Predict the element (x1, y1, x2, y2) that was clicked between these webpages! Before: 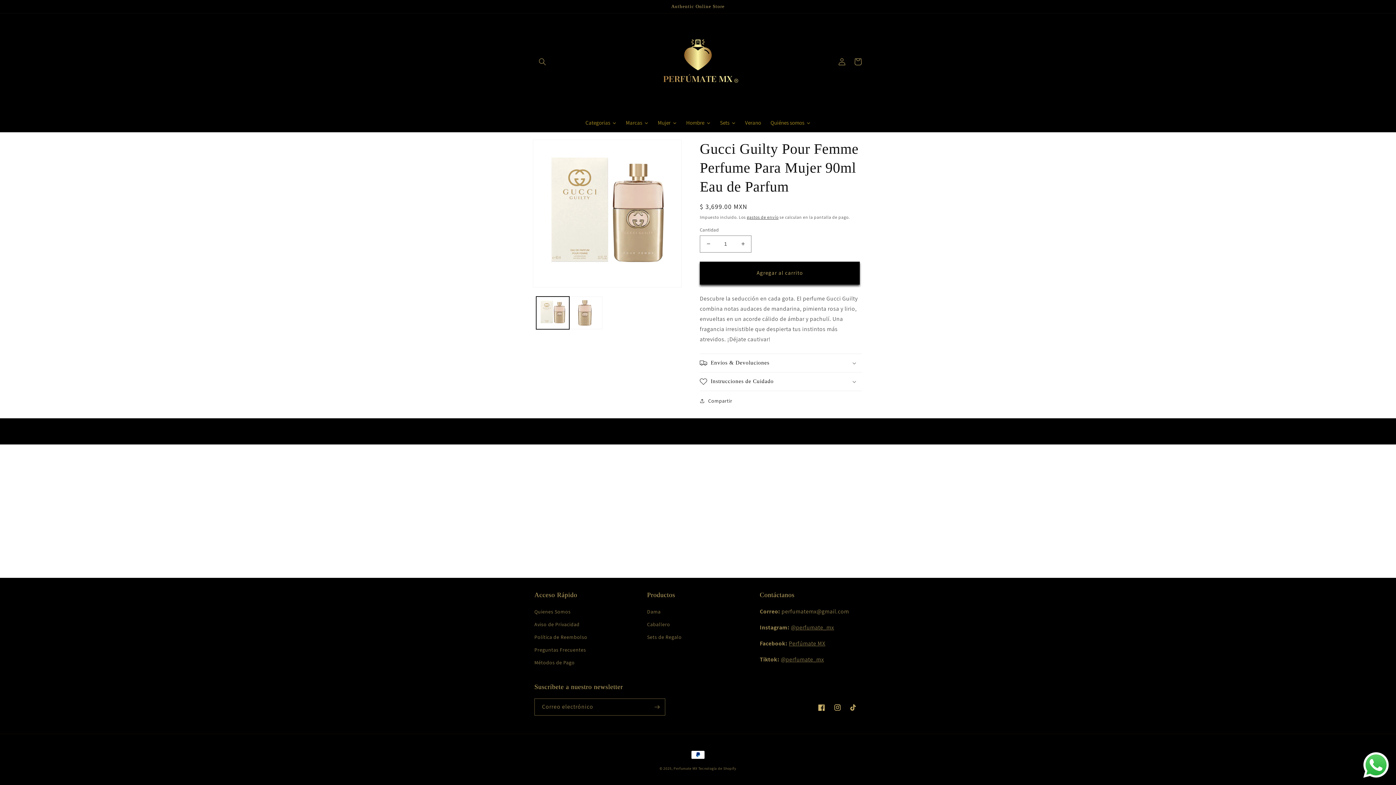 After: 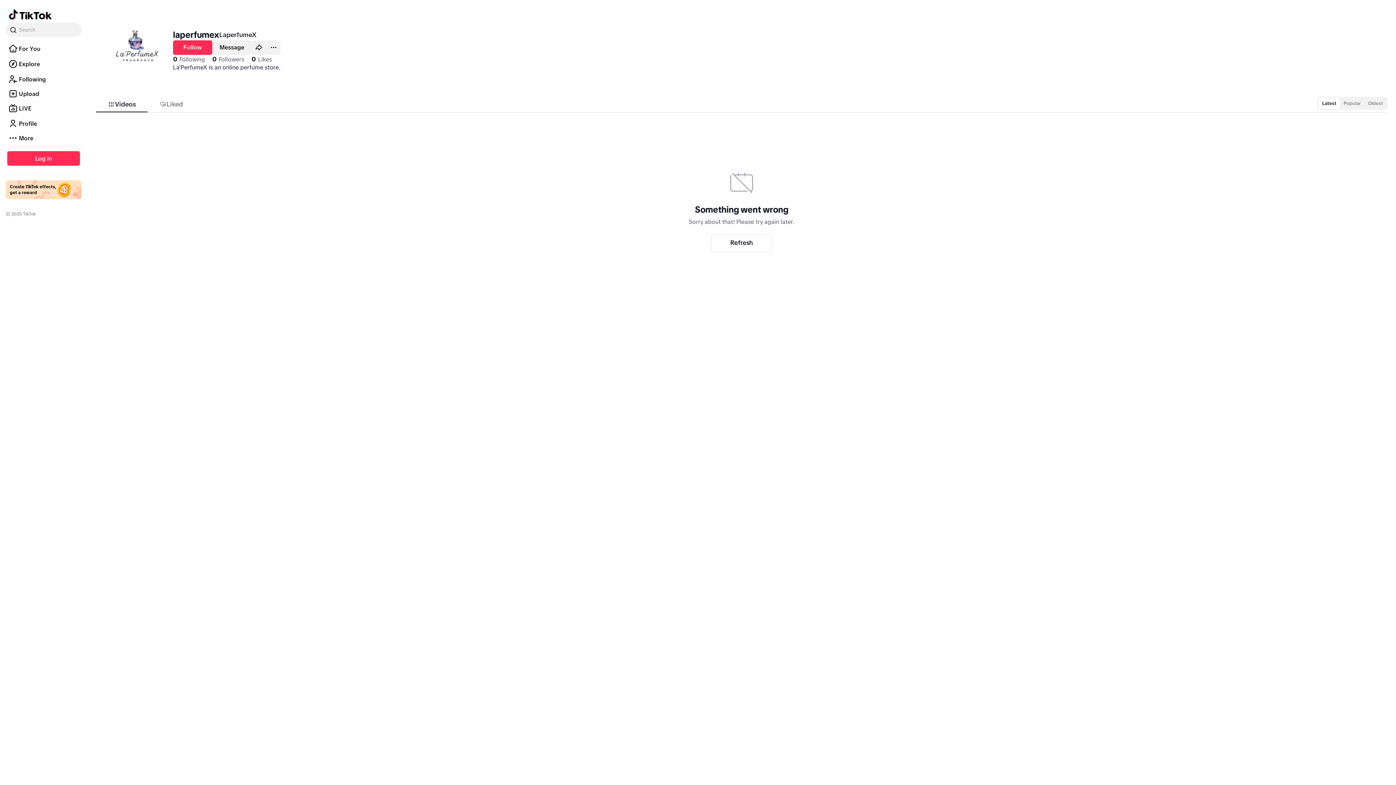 Action: label: TikTok bbox: (845, 700, 861, 716)